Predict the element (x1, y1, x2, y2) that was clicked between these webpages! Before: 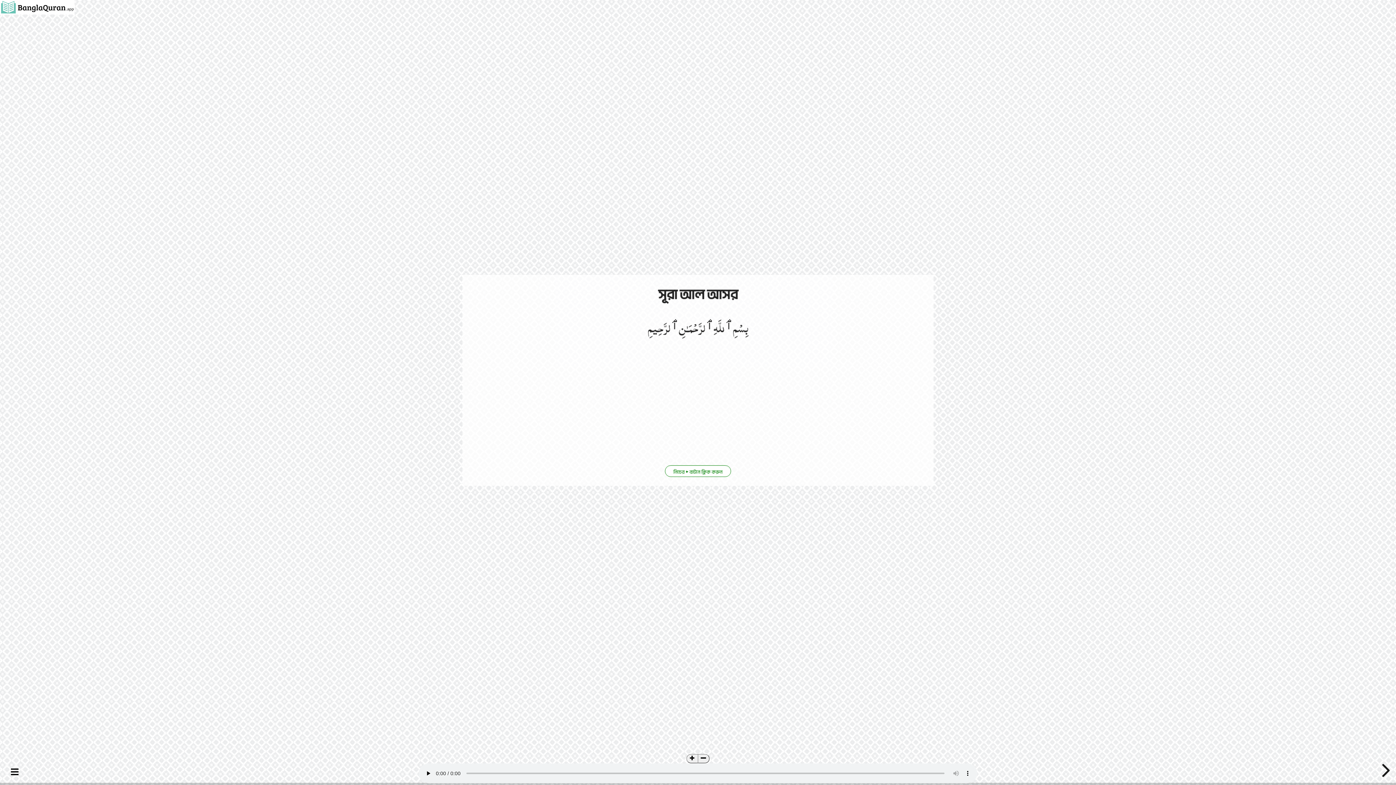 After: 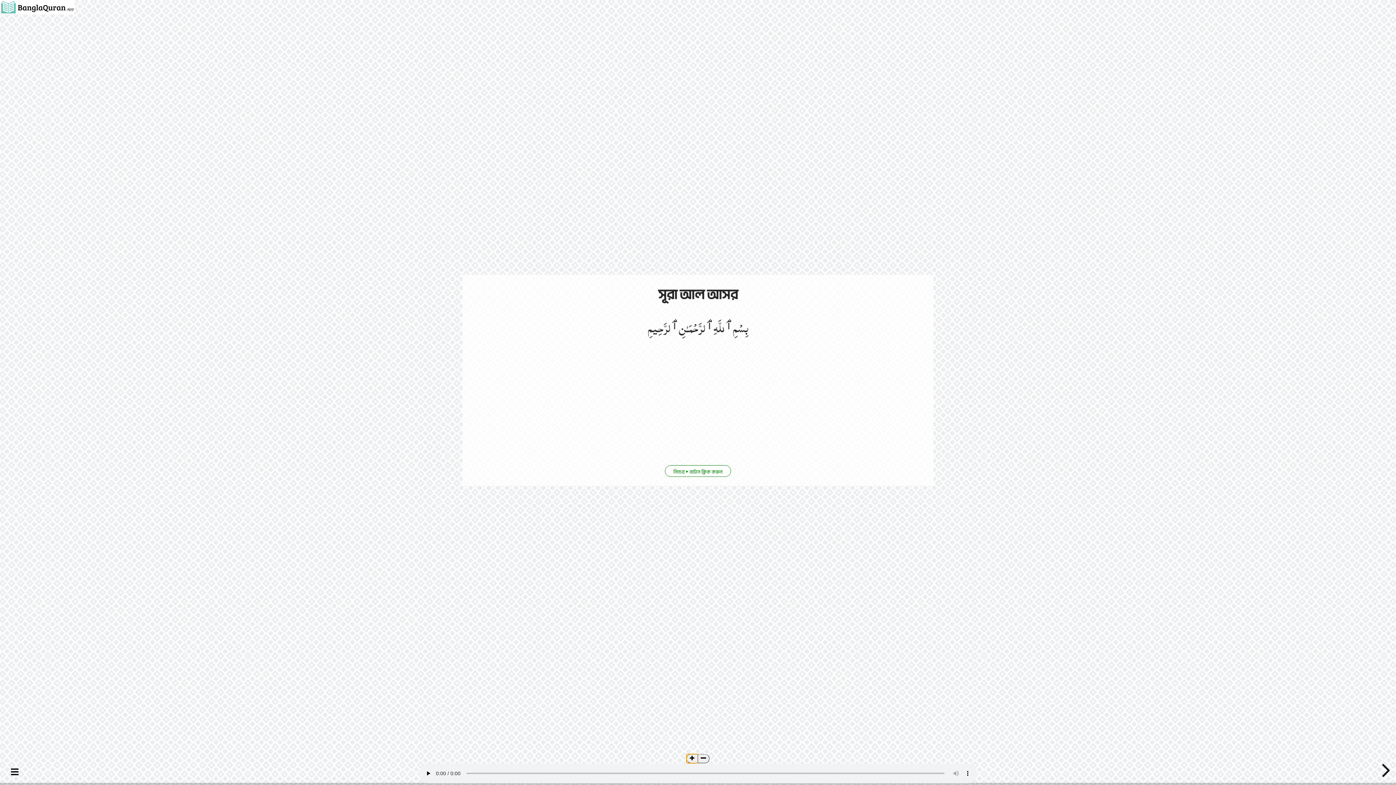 Action: bbox: (686, 754, 698, 763) label: ➕